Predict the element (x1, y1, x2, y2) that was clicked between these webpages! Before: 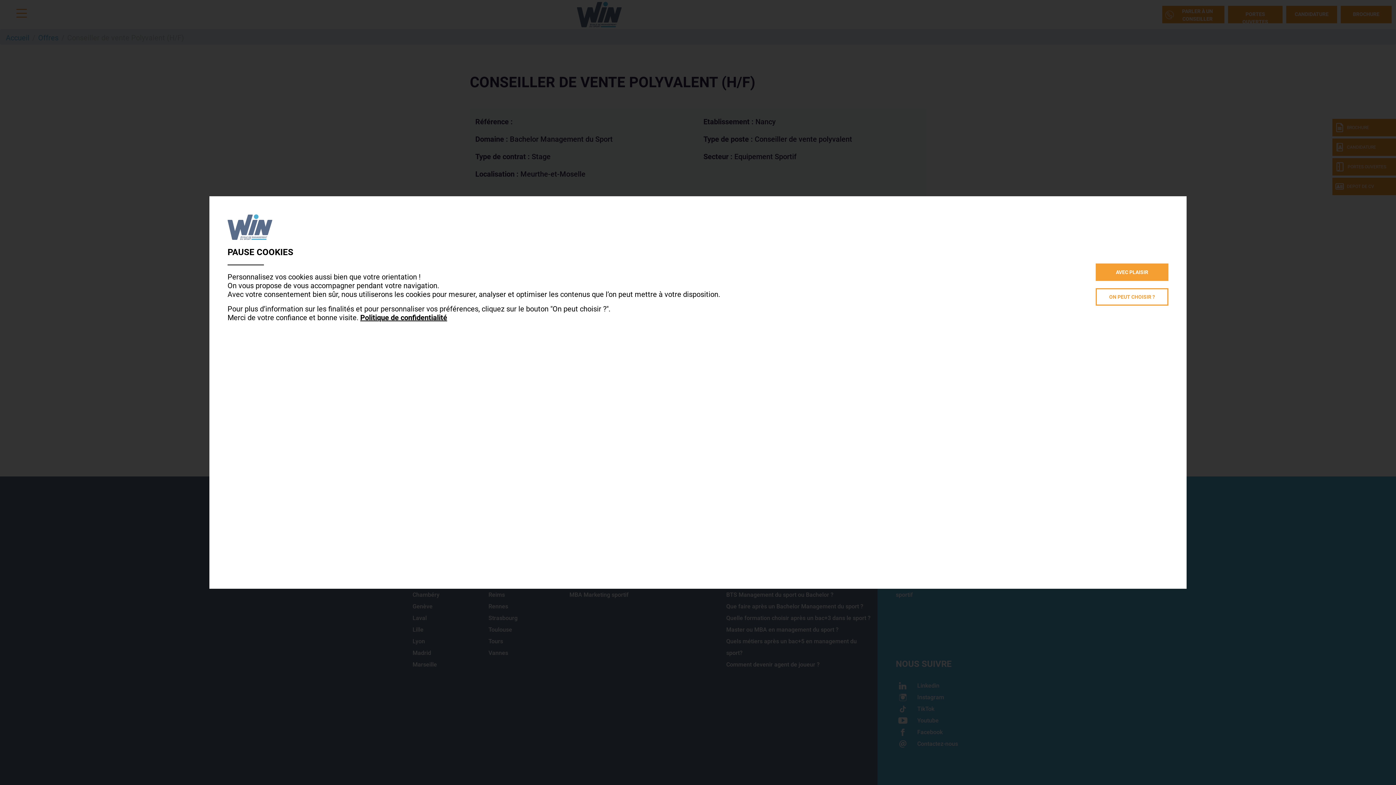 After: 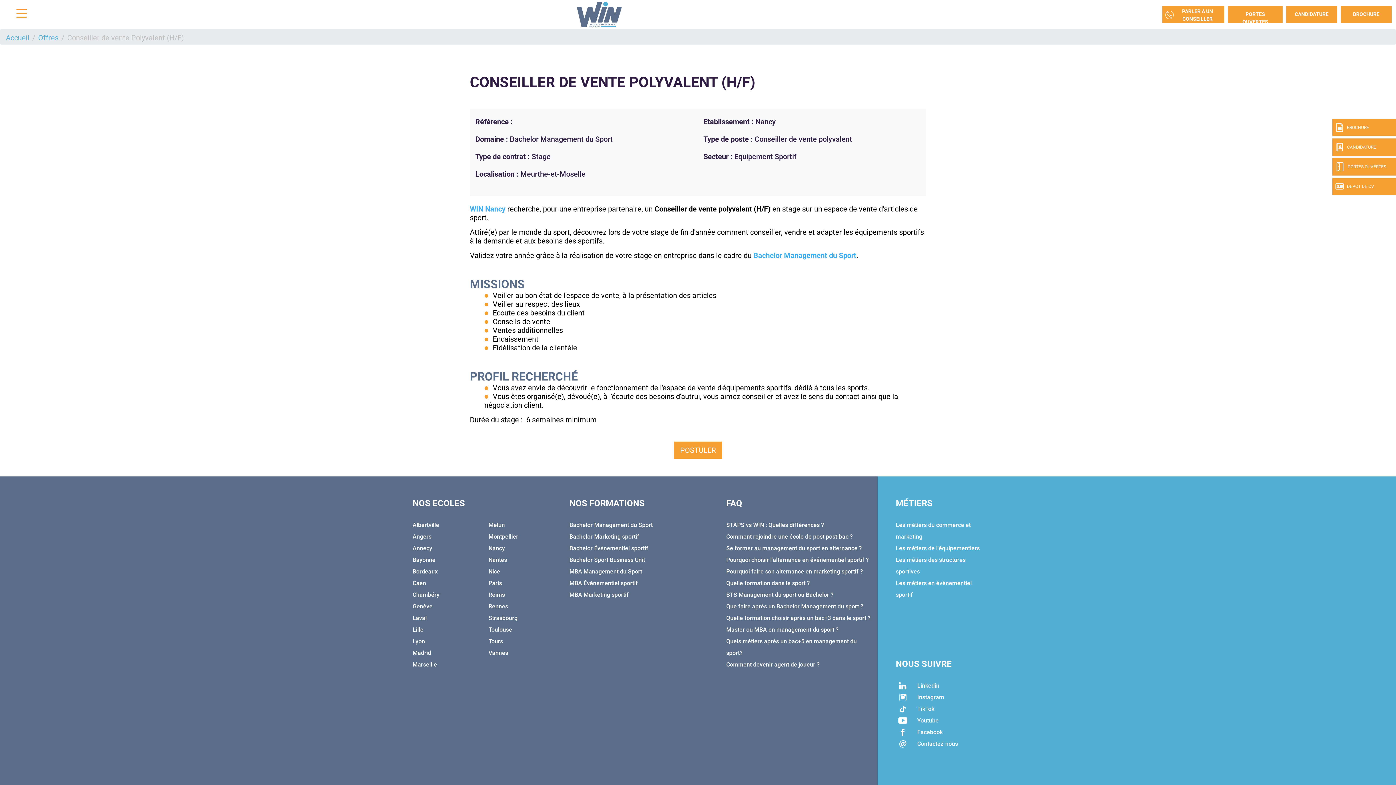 Action: label: AVEC PLAISIR bbox: (1096, 263, 1168, 280)